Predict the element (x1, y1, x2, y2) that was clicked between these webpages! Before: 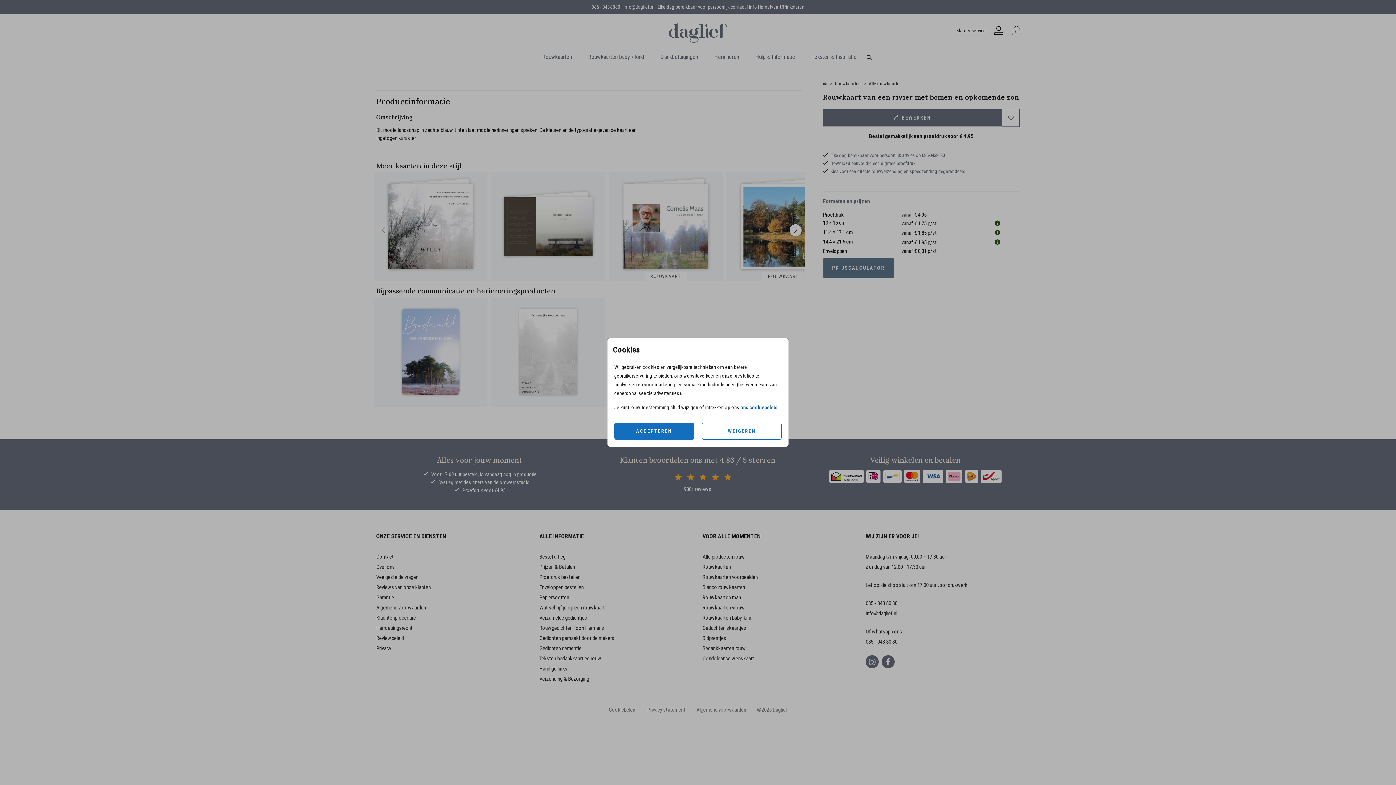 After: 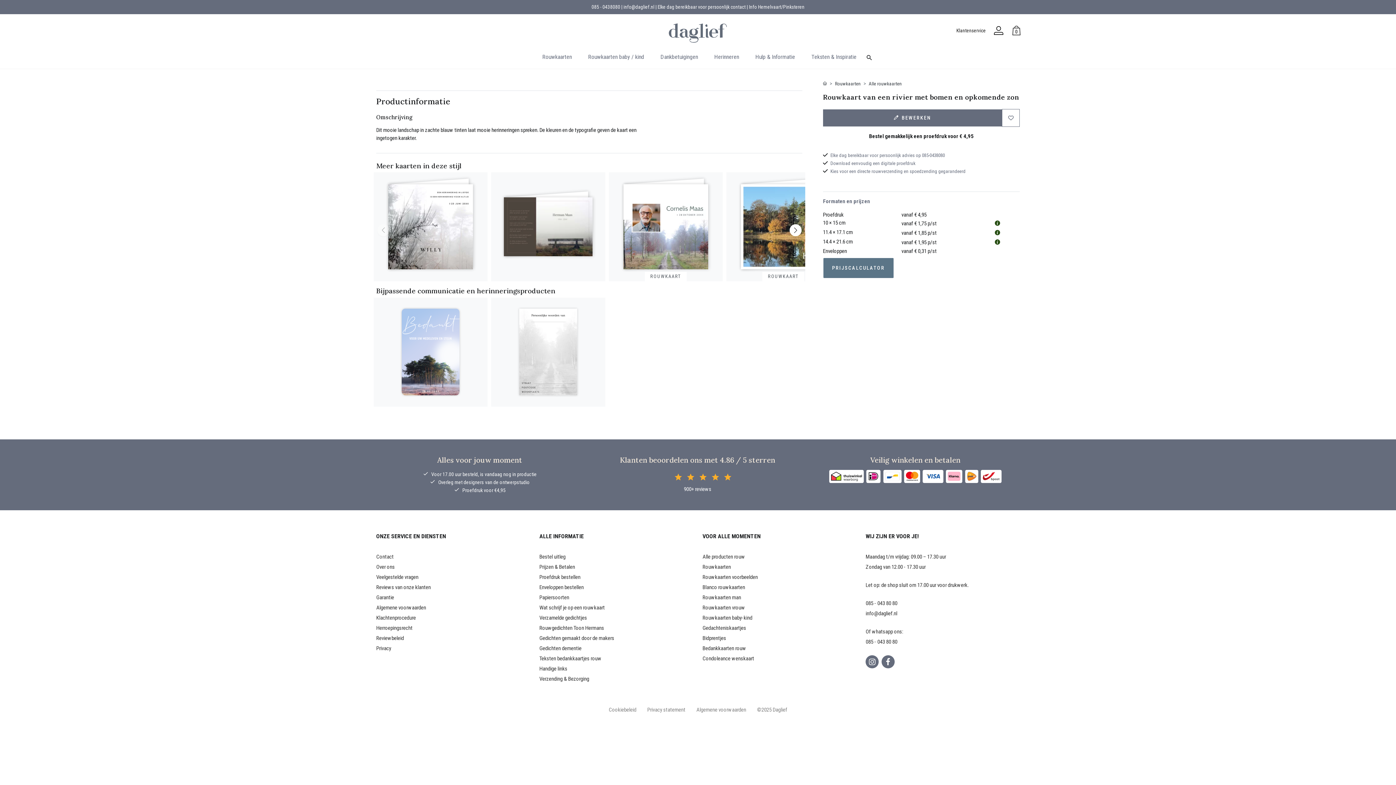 Action: label: WEIGEREN bbox: (702, 422, 781, 440)